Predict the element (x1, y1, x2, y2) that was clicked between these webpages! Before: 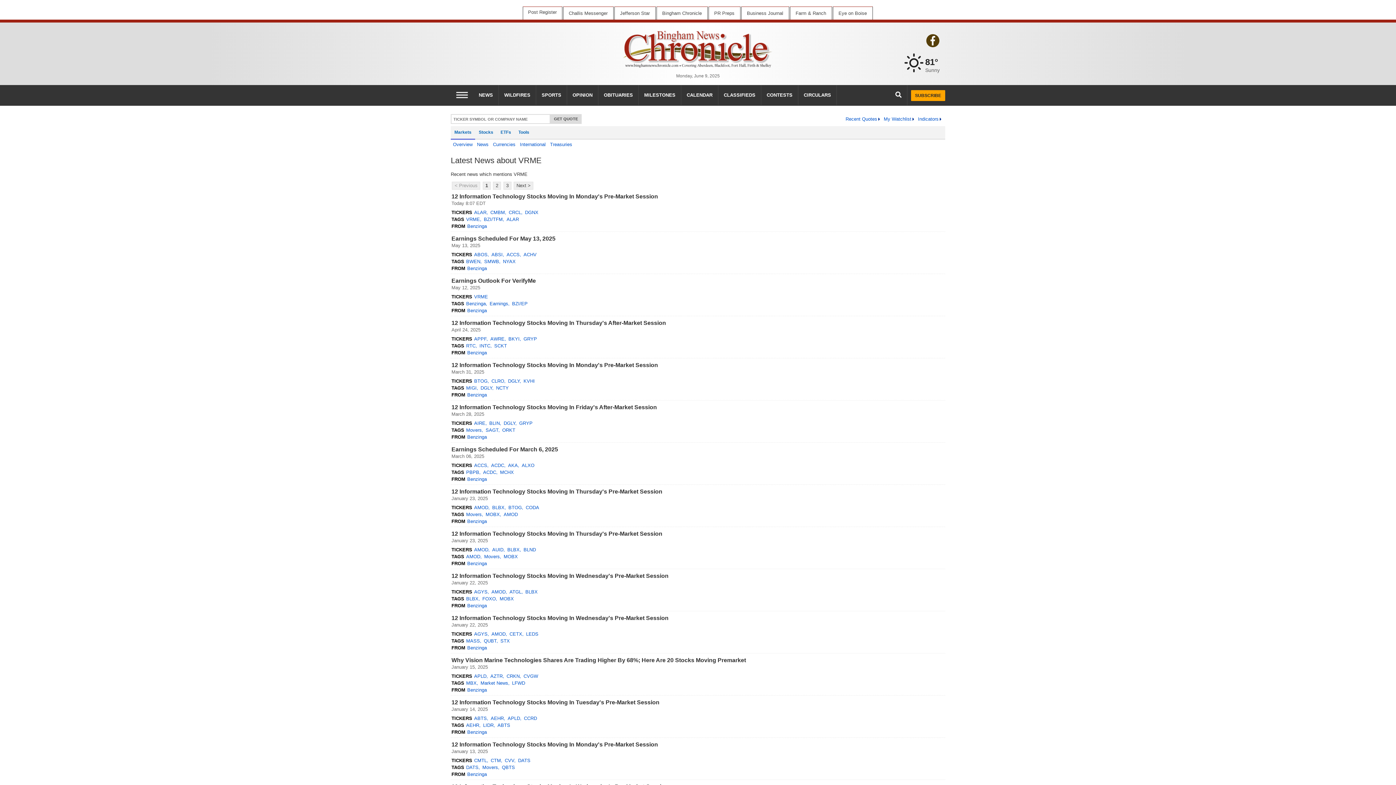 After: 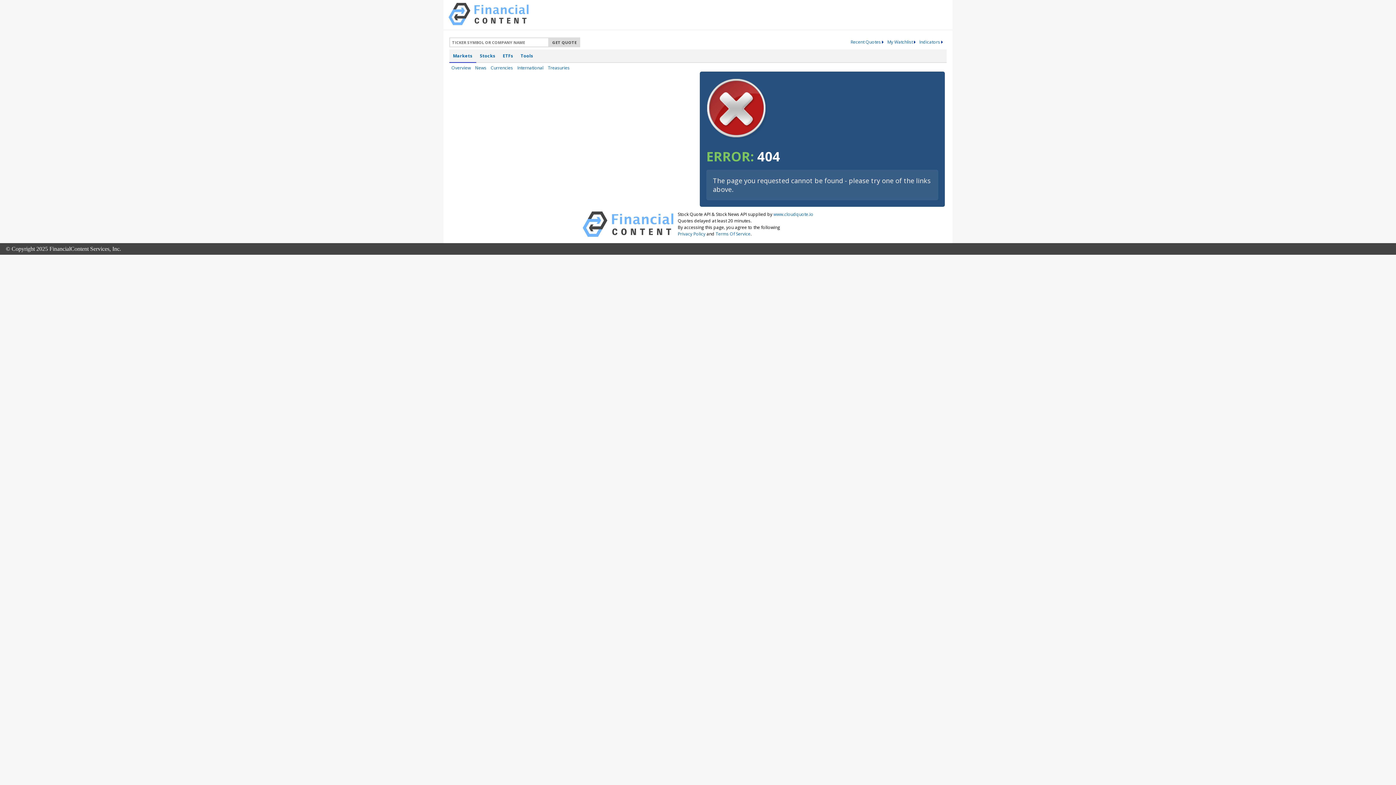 Action: label: SPORTS bbox: (536, 85, 567, 105)